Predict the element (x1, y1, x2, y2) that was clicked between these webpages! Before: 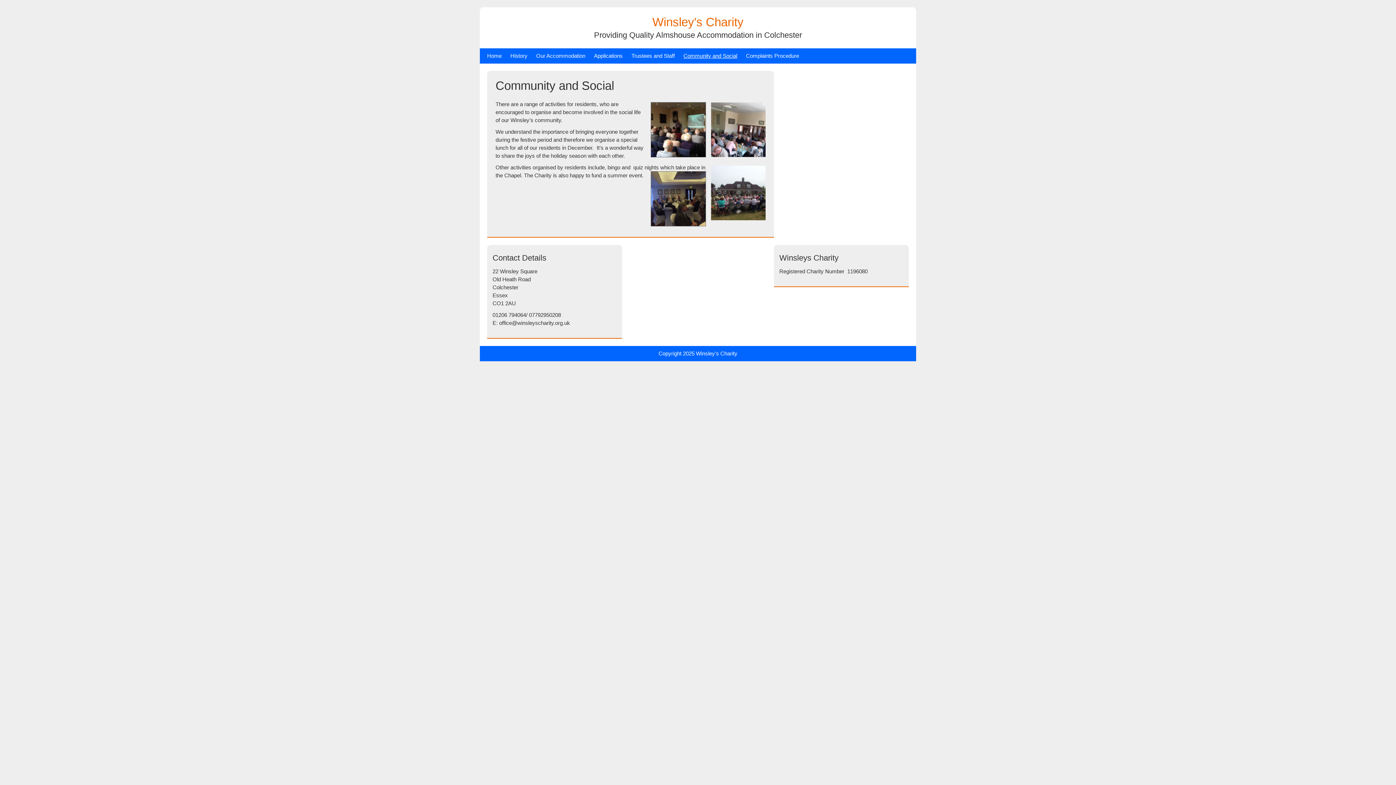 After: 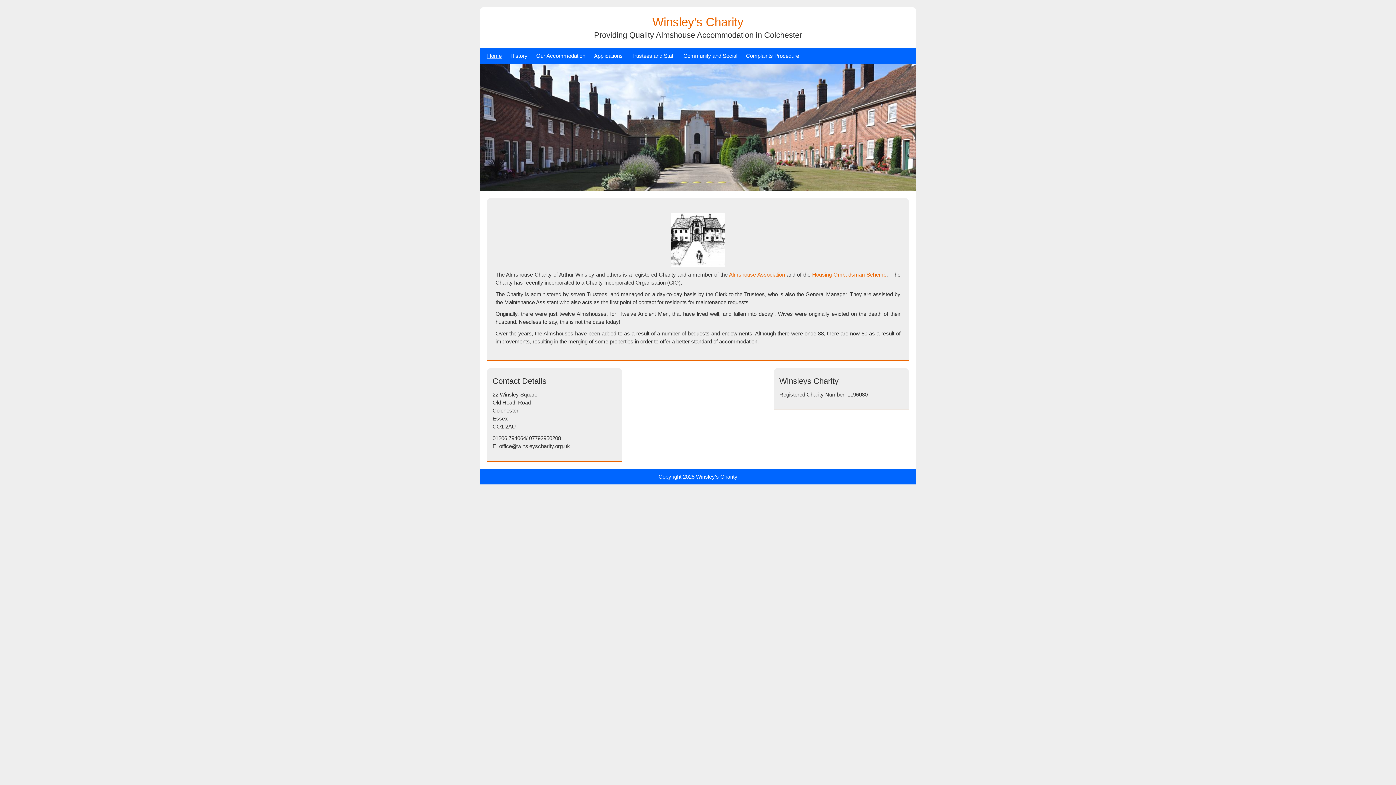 Action: label: Winsley's Charity bbox: (652, 15, 743, 28)